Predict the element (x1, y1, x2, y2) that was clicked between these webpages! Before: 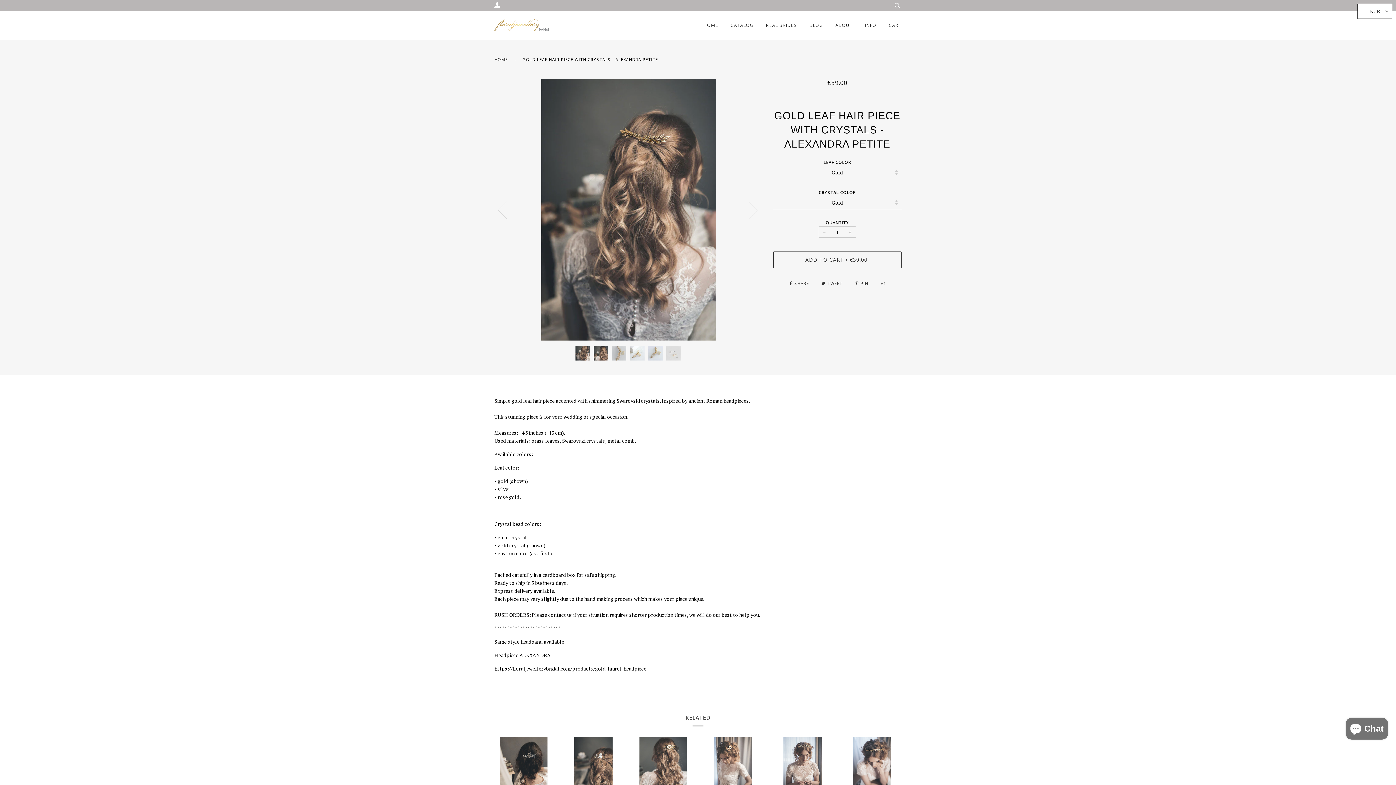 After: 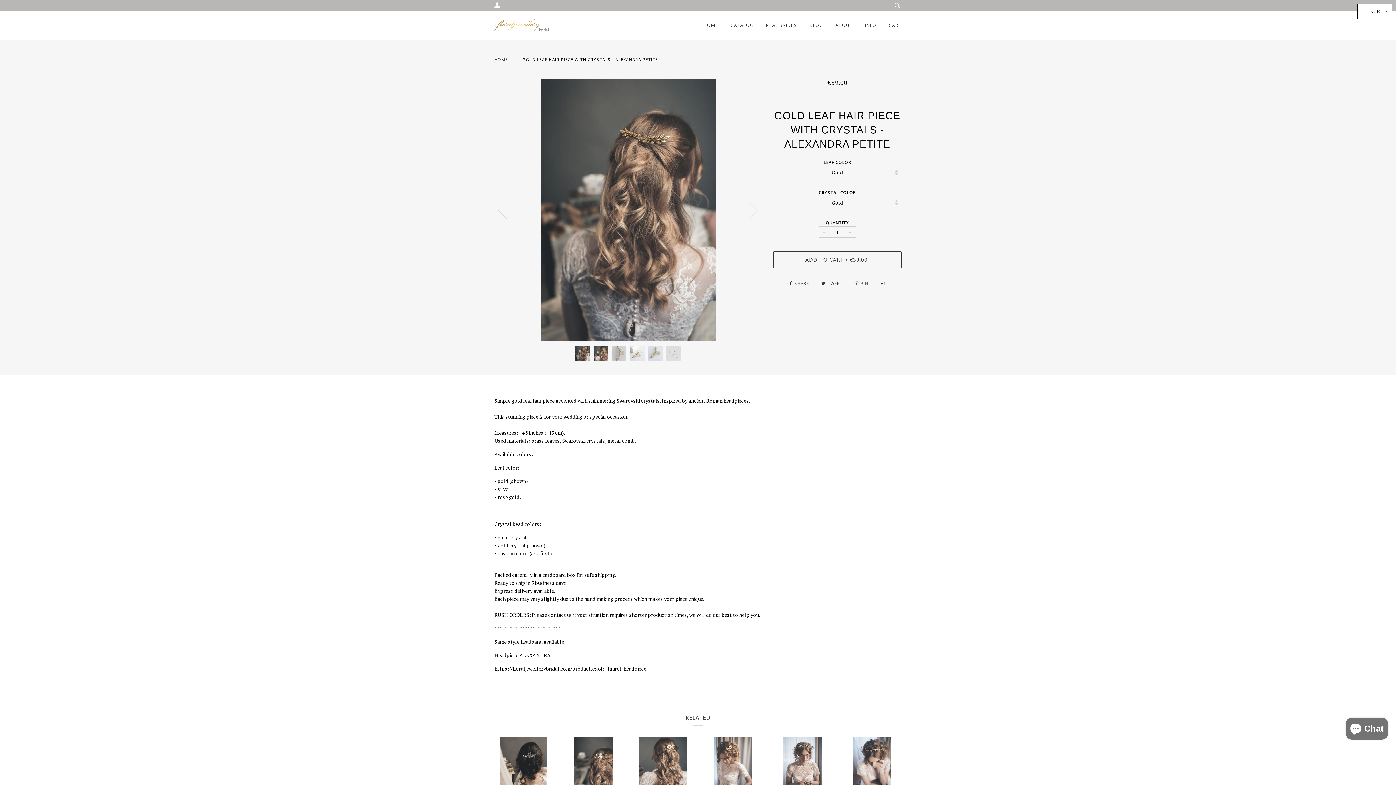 Action: bbox: (855, 280, 869, 286) label:  PIN 